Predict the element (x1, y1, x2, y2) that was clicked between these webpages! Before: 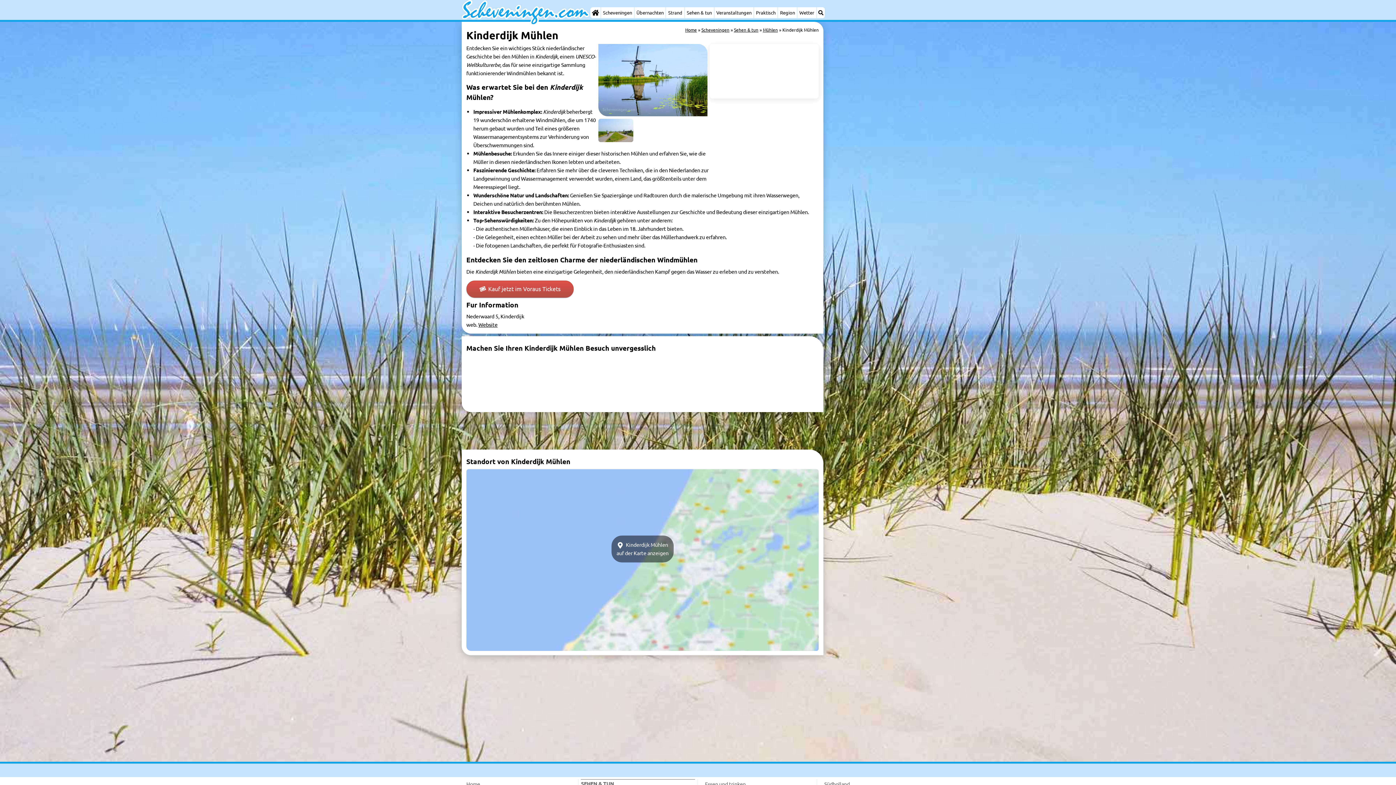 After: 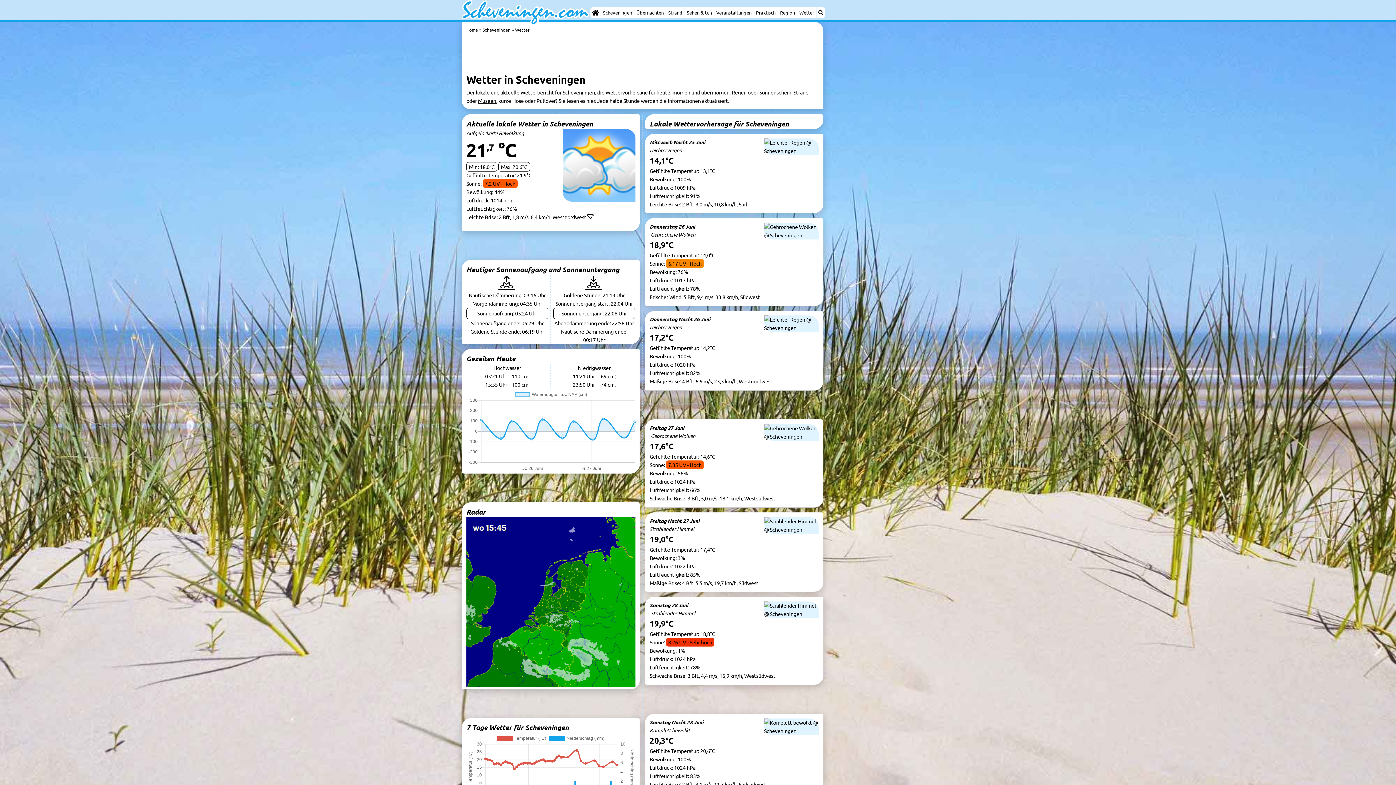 Action: bbox: (797, 7, 816, 18) label: Wetter